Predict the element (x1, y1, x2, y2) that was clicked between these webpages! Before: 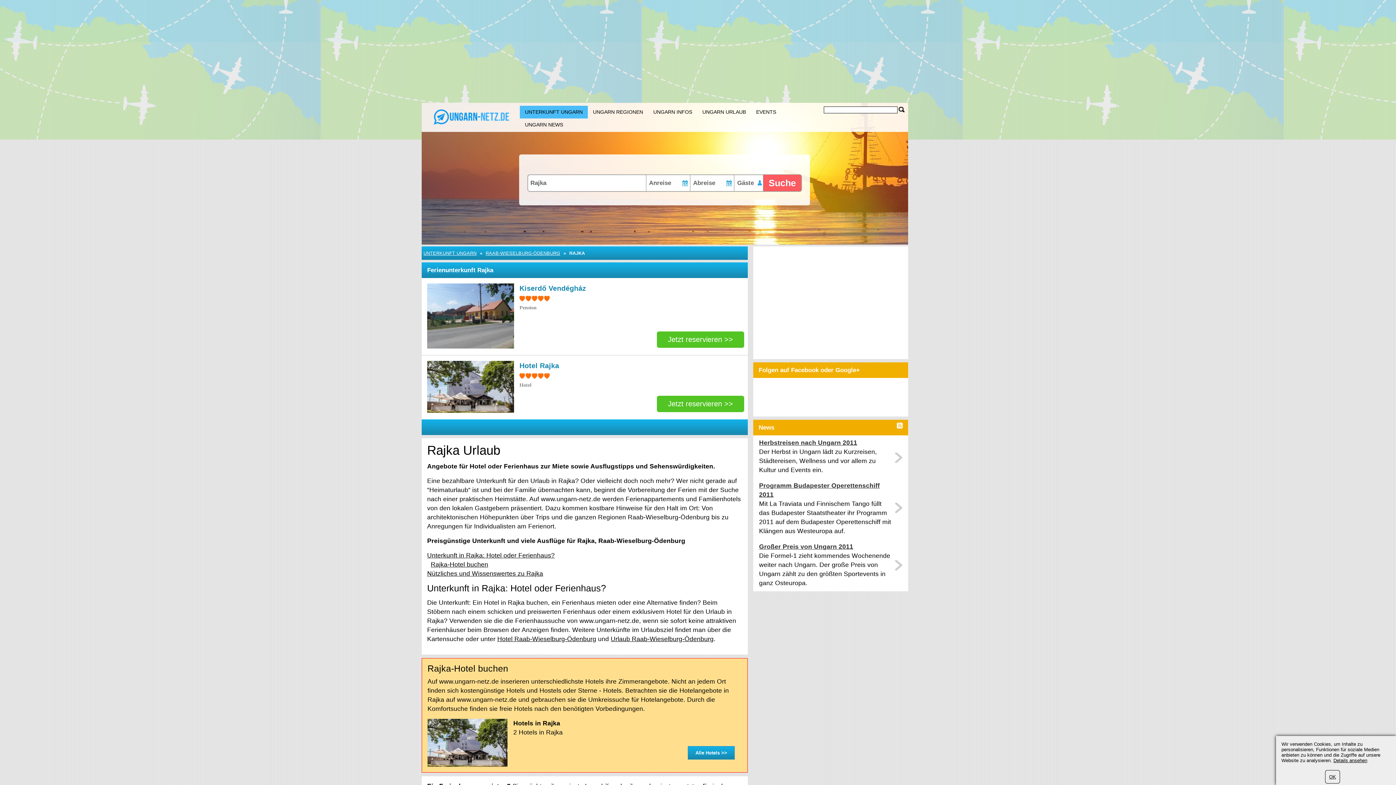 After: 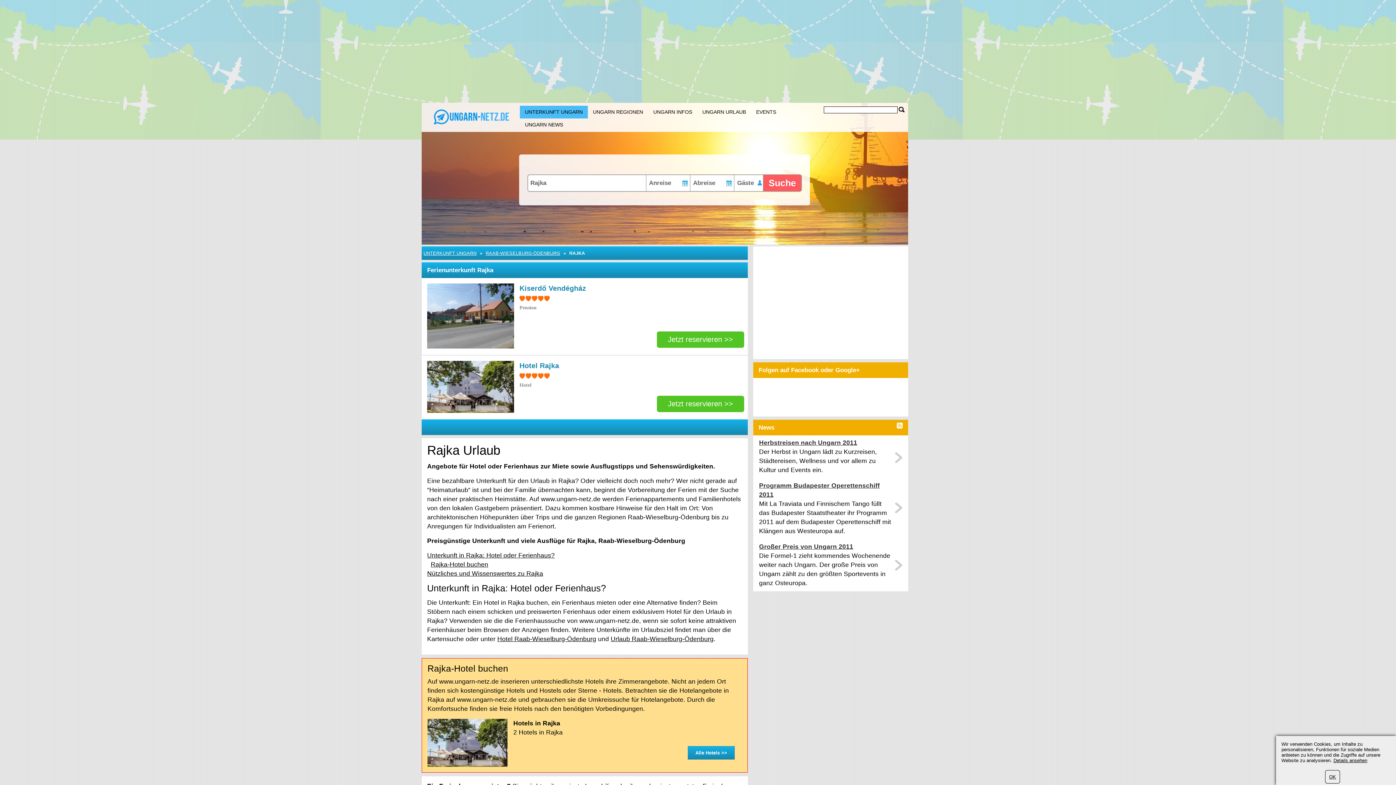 Action: bbox: (427, 408, 517, 414)